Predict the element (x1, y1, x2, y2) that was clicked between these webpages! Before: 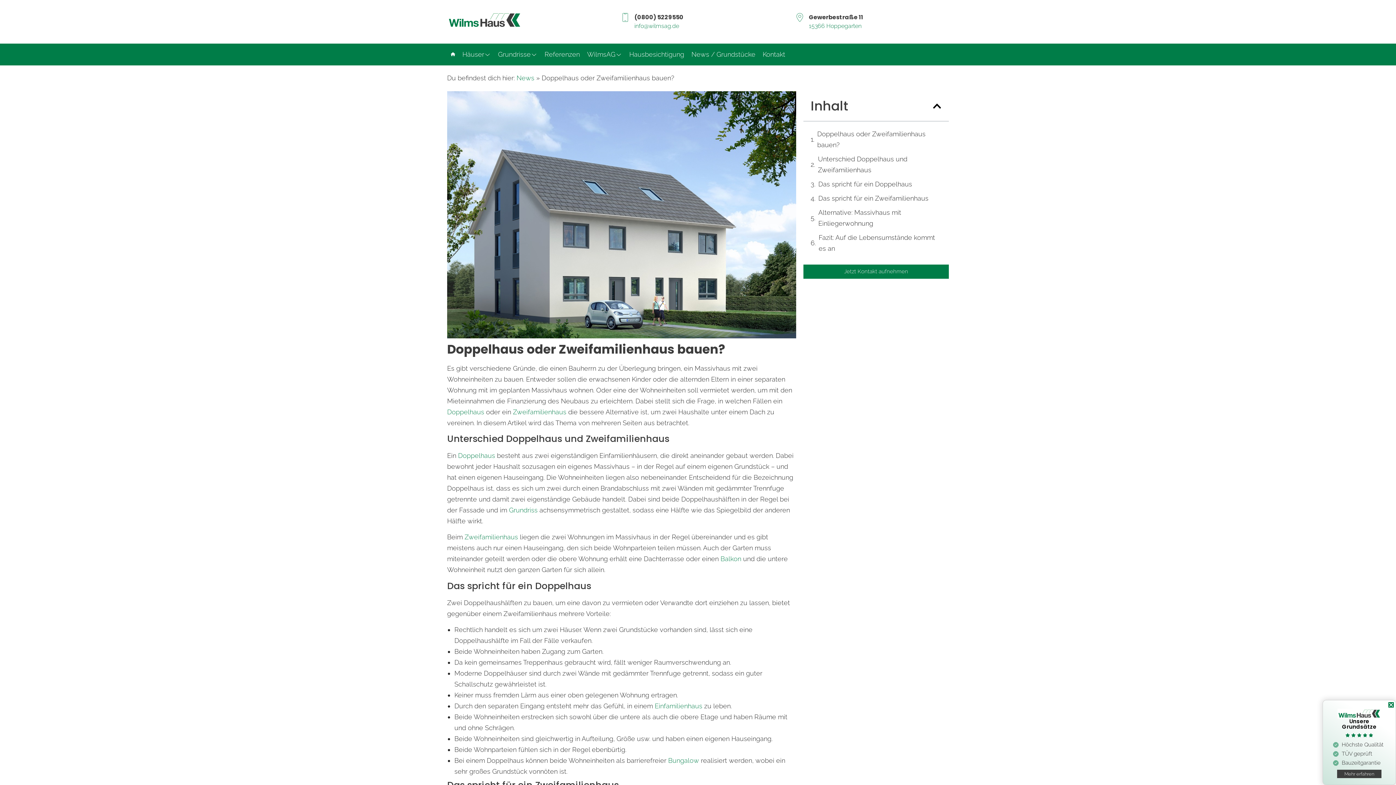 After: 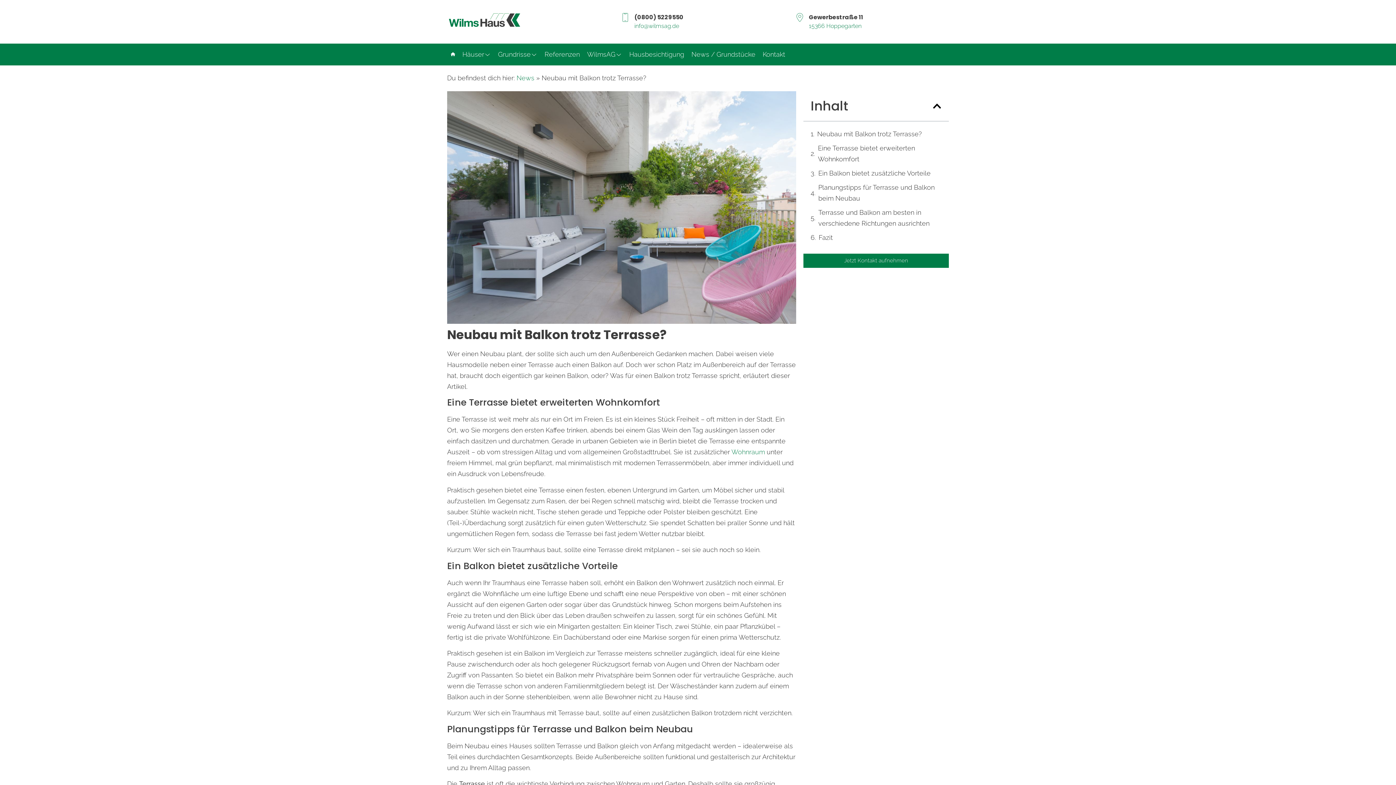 Action: bbox: (720, 555, 741, 563) label: Balkon